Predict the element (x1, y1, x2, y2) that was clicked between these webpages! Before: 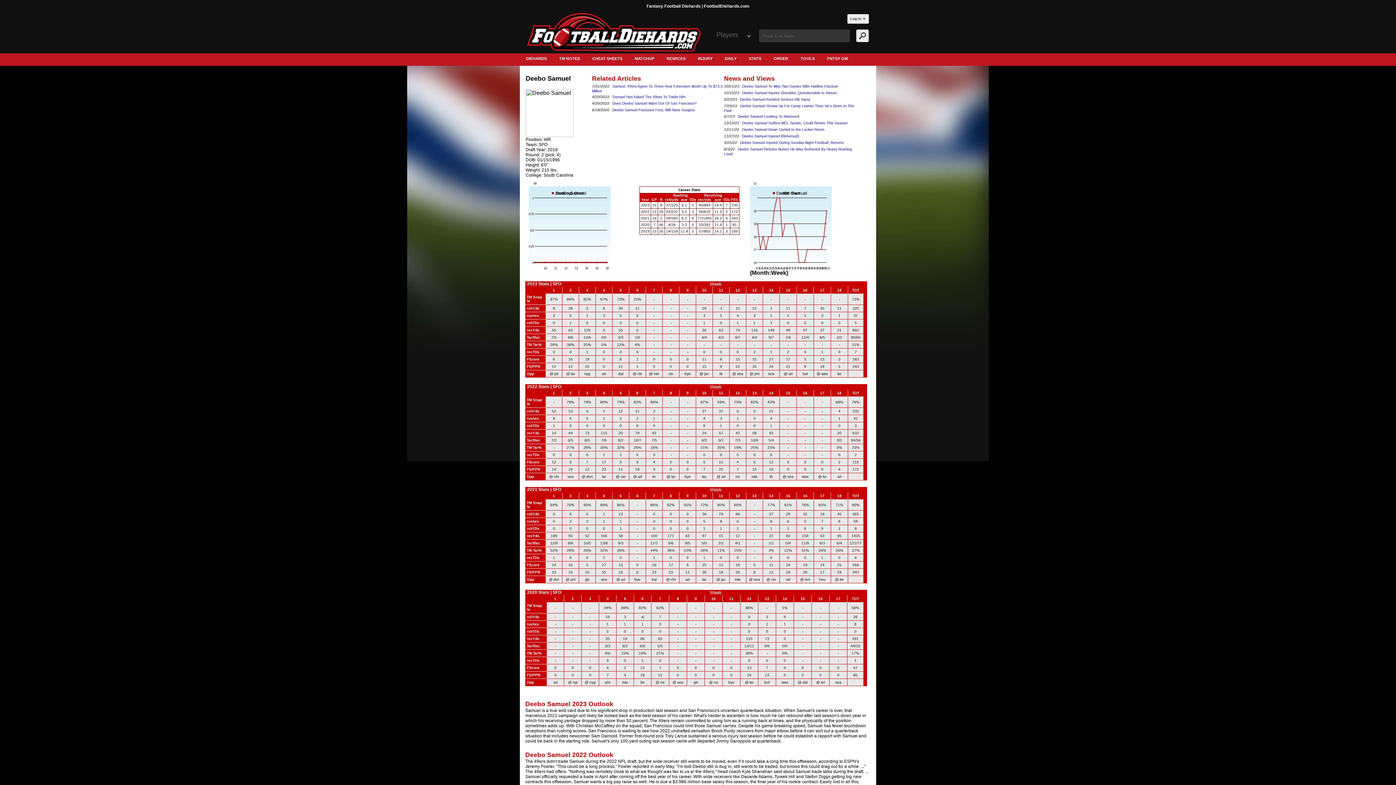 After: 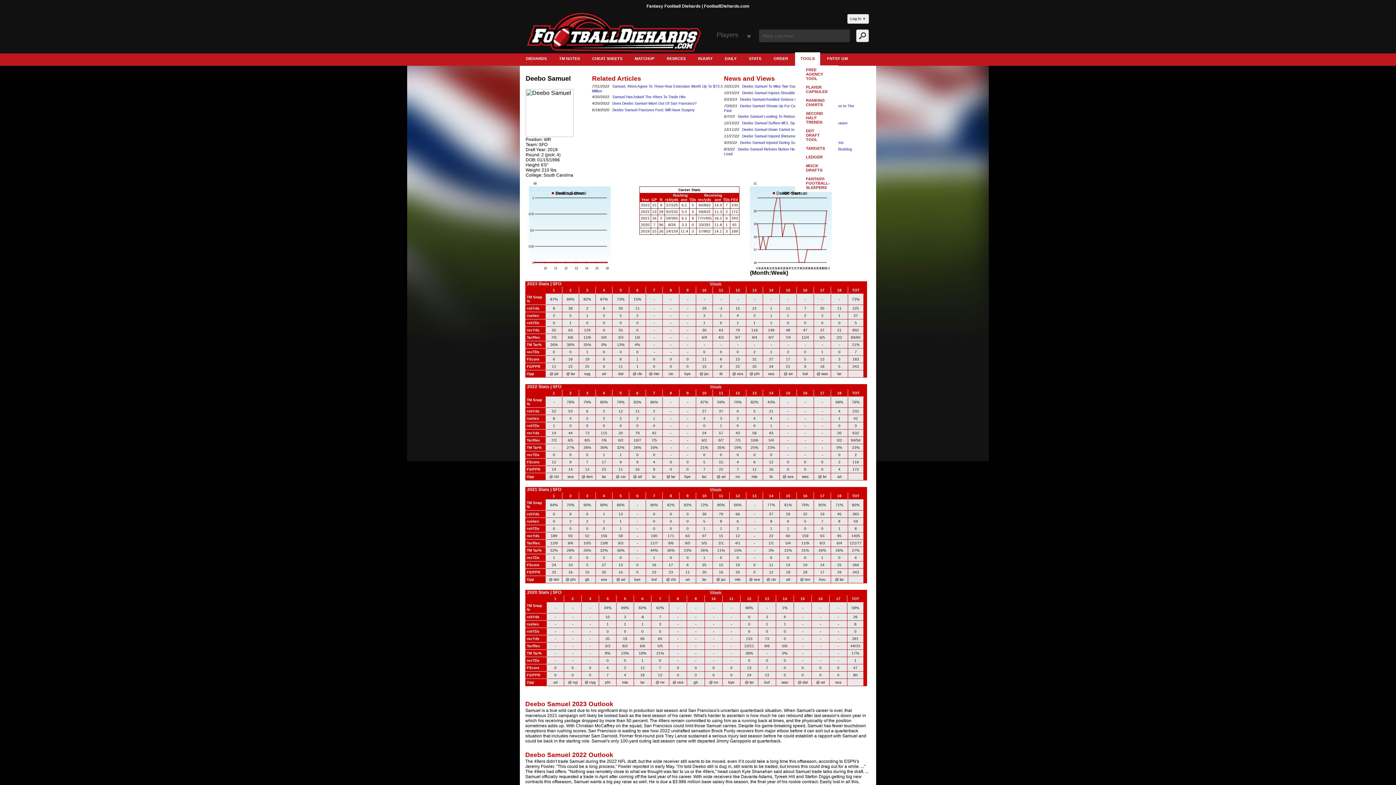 Action: label: TOOLS bbox: (795, 52, 820, 65)